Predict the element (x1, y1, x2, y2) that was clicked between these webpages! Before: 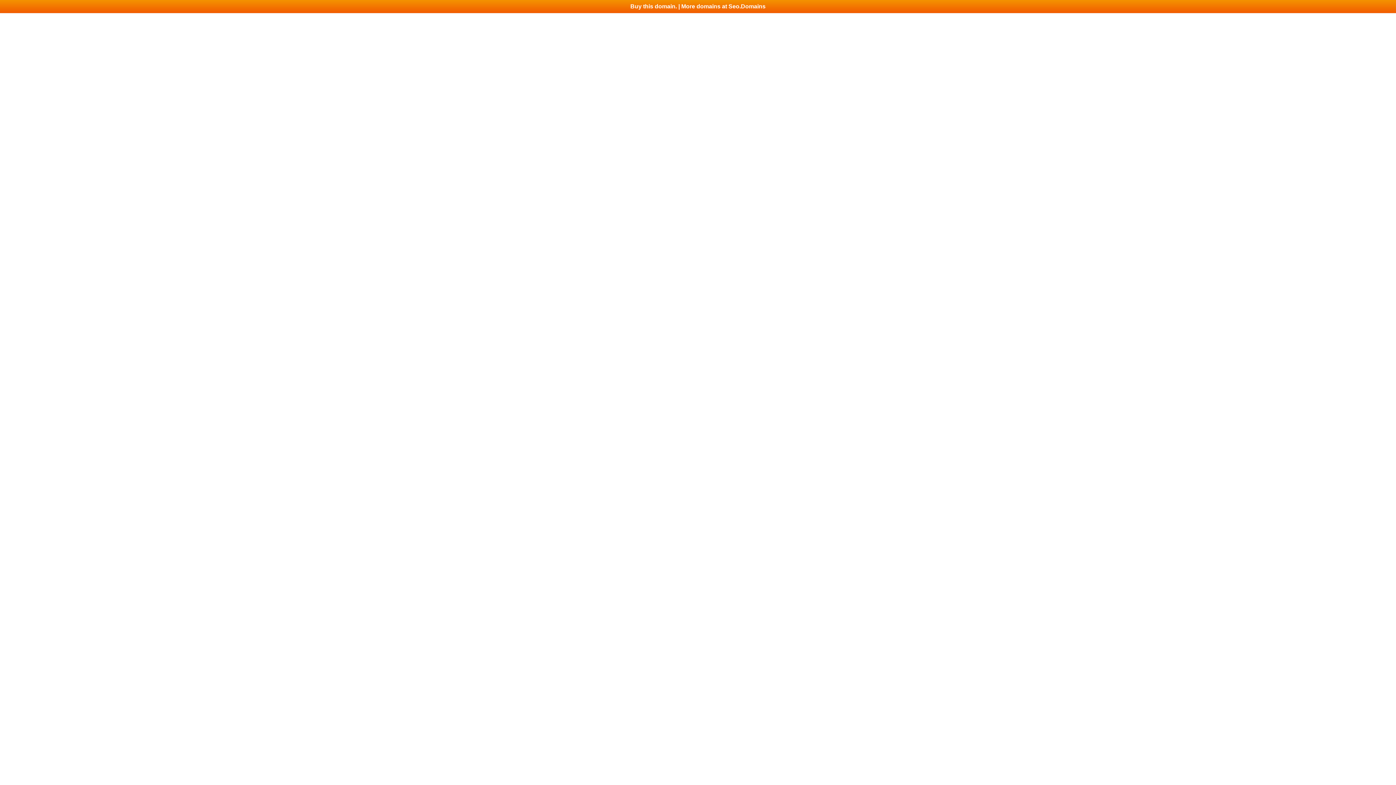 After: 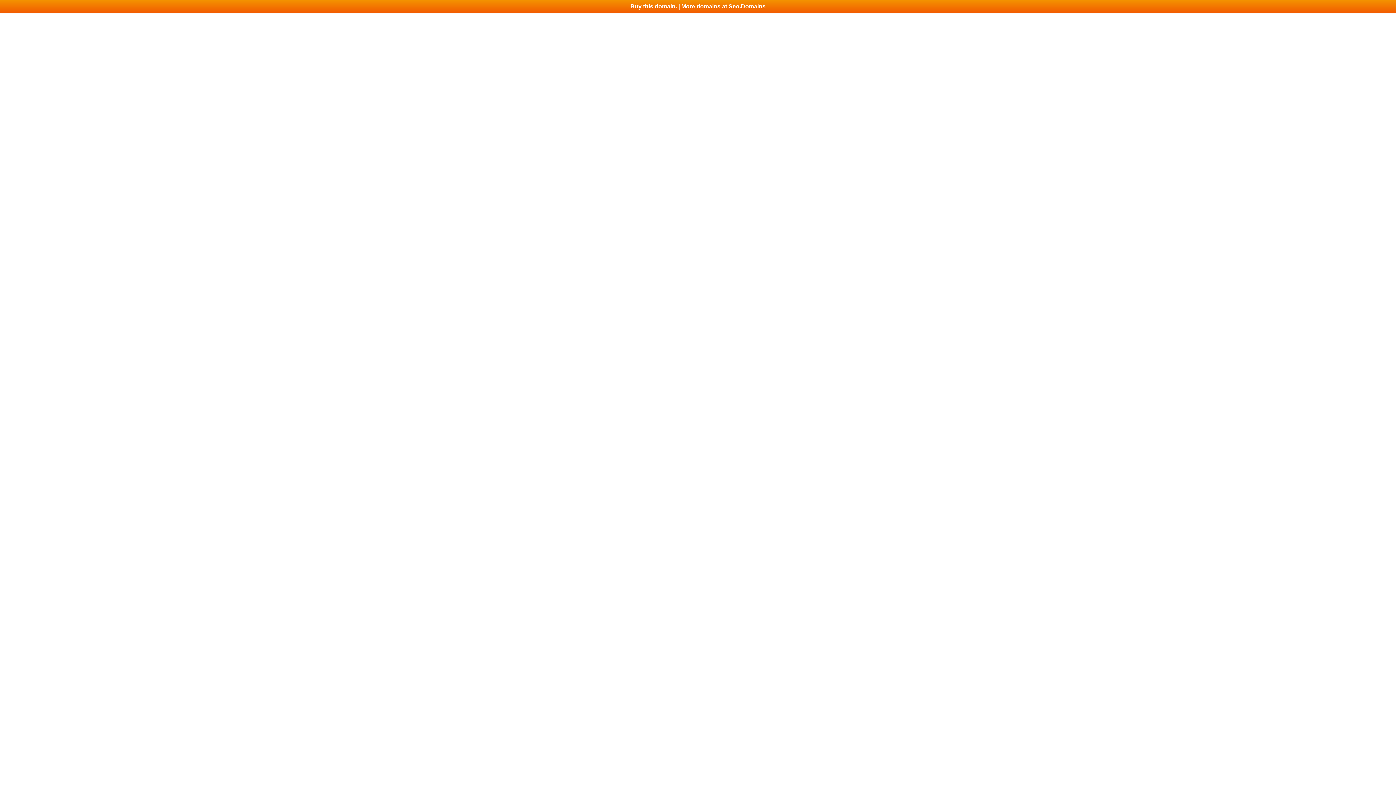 Action: bbox: (0, 0, 1396, 13) label: Buy this domain. | More domains at Seo.Domains